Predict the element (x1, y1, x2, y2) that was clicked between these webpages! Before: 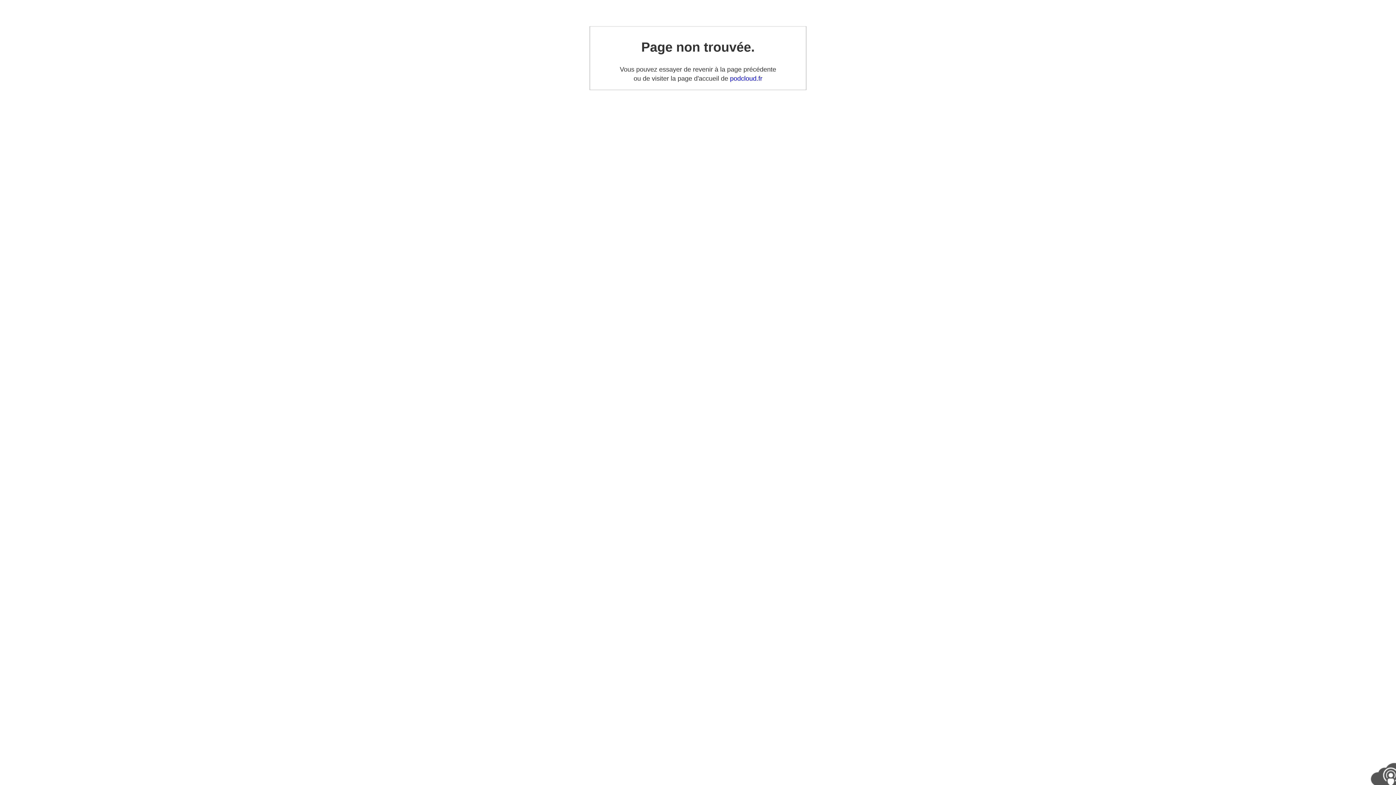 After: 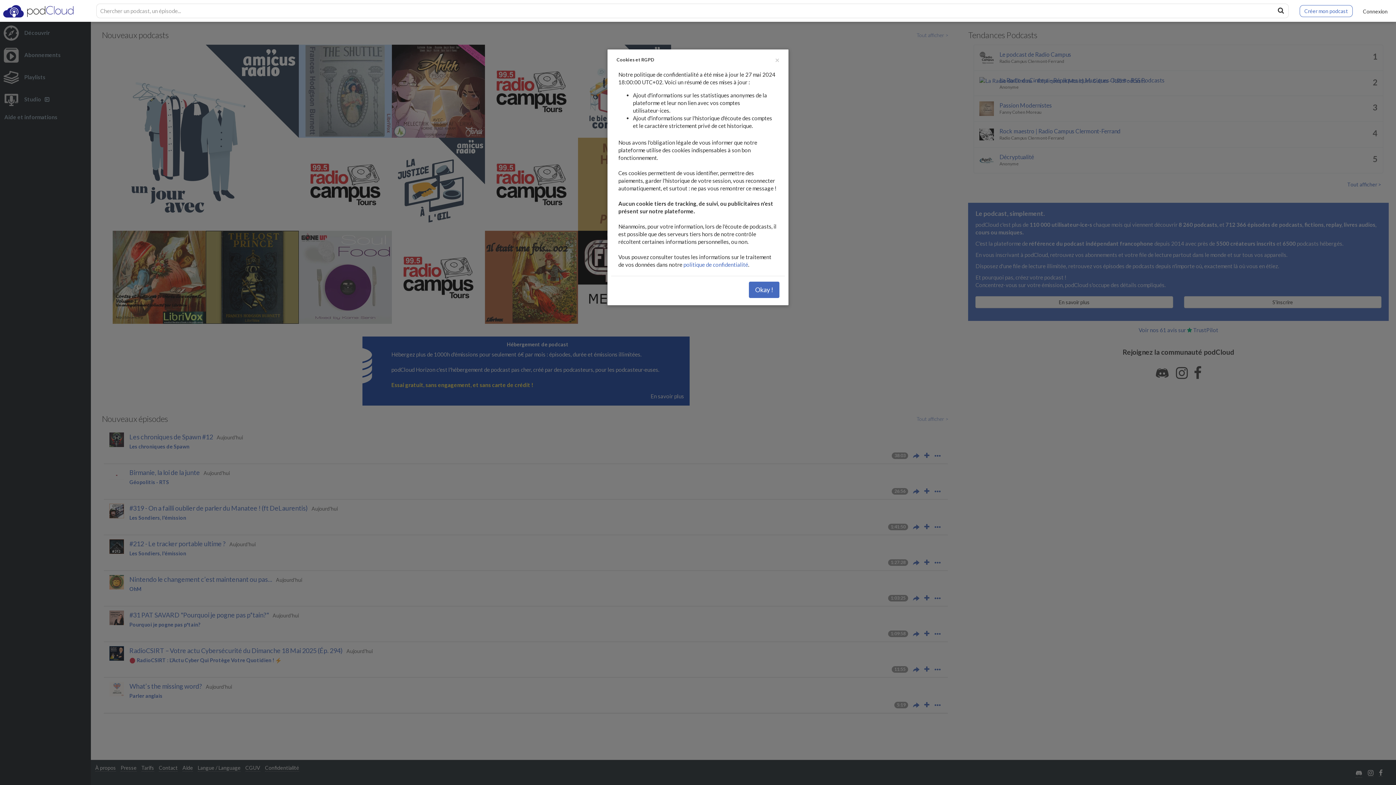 Action: label: podcloud.fr bbox: (730, 74, 762, 82)